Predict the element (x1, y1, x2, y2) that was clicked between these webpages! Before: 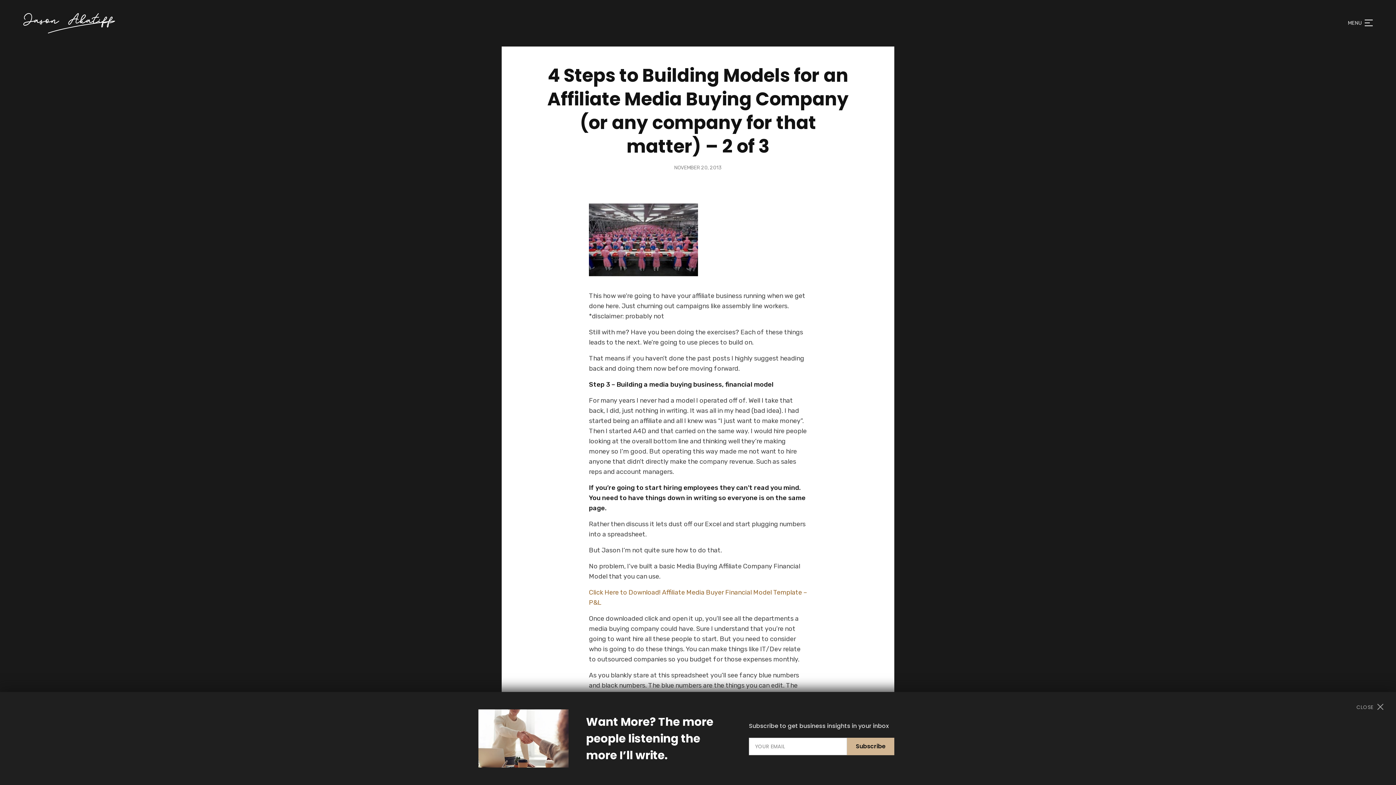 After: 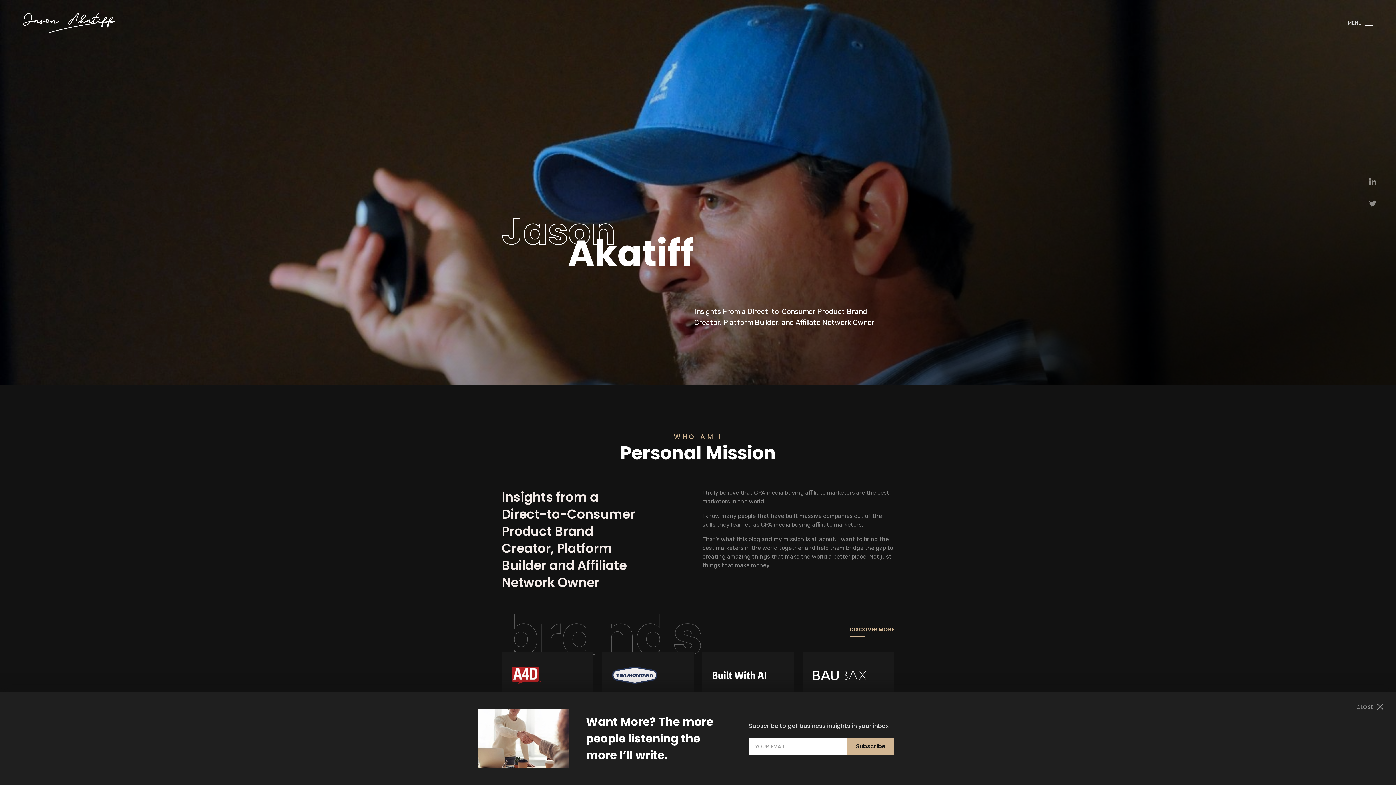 Action: bbox: (23, 13, 115, 33) label: home